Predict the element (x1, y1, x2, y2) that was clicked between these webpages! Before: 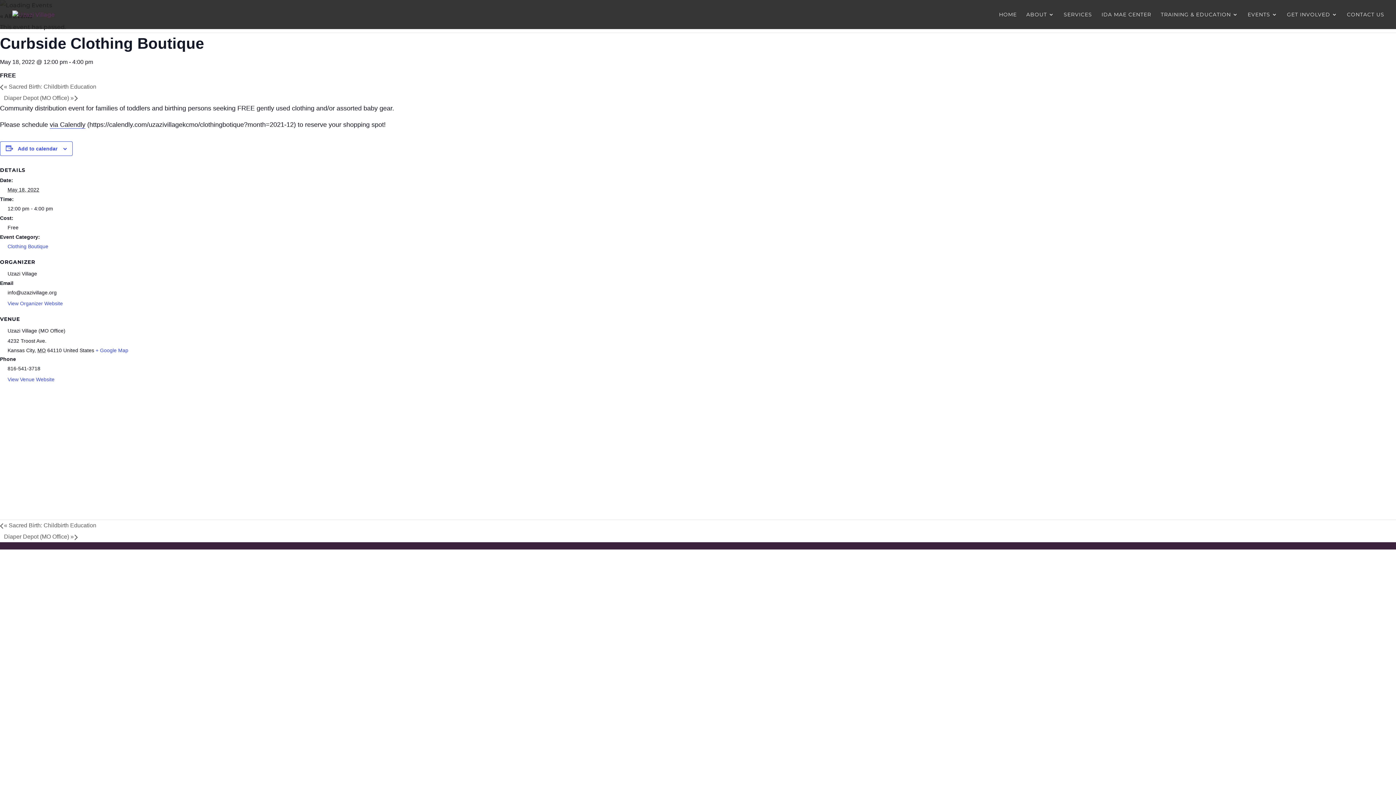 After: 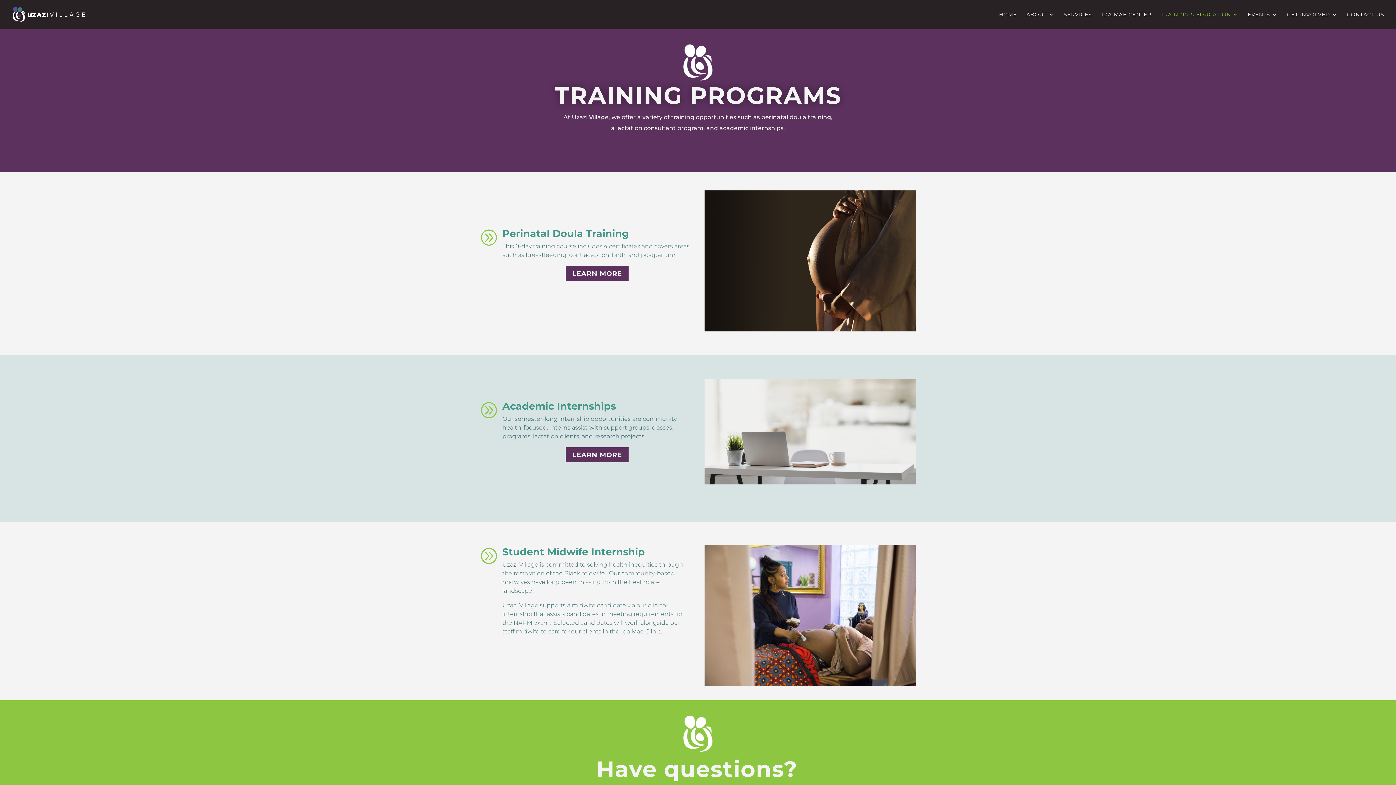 Action: label: TRAINING & EDUCATION bbox: (1161, 12, 1238, 29)